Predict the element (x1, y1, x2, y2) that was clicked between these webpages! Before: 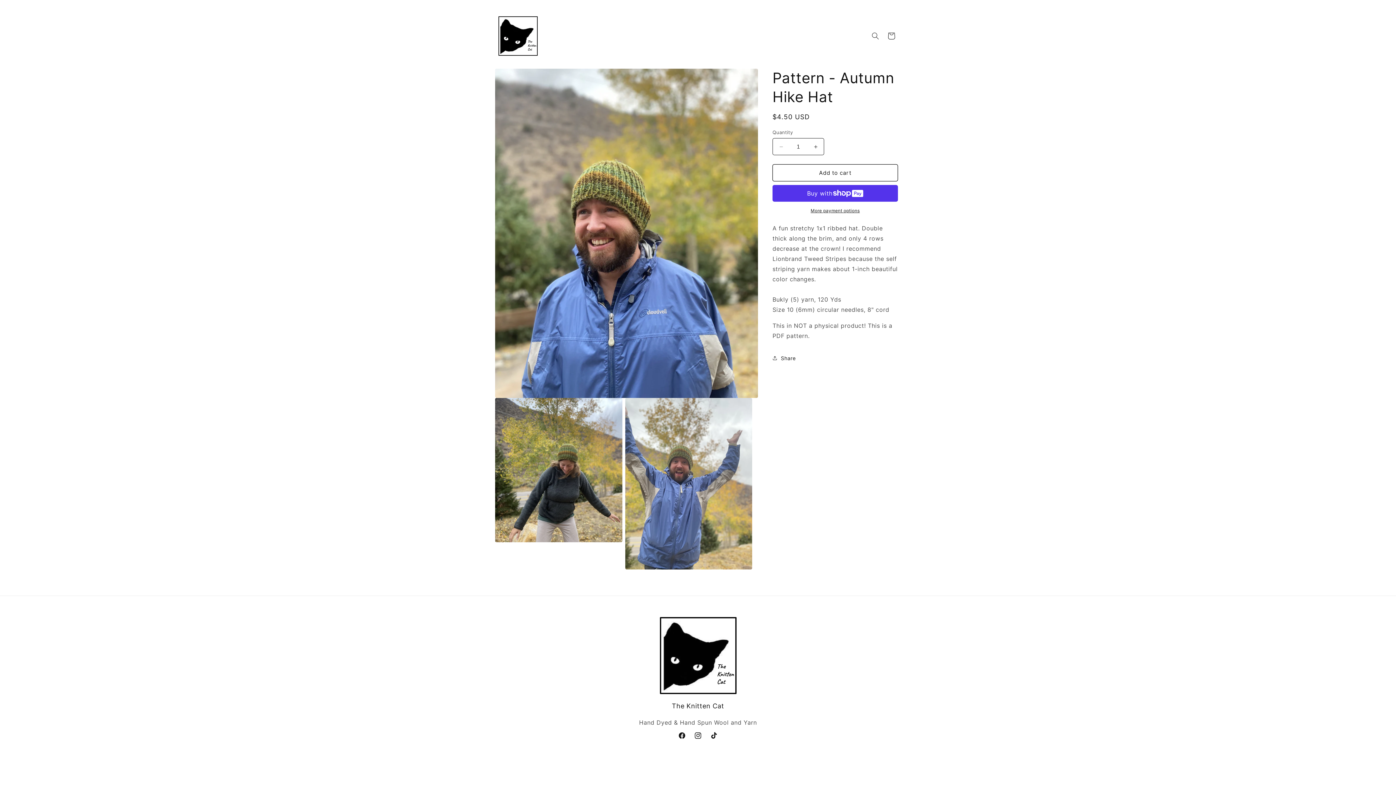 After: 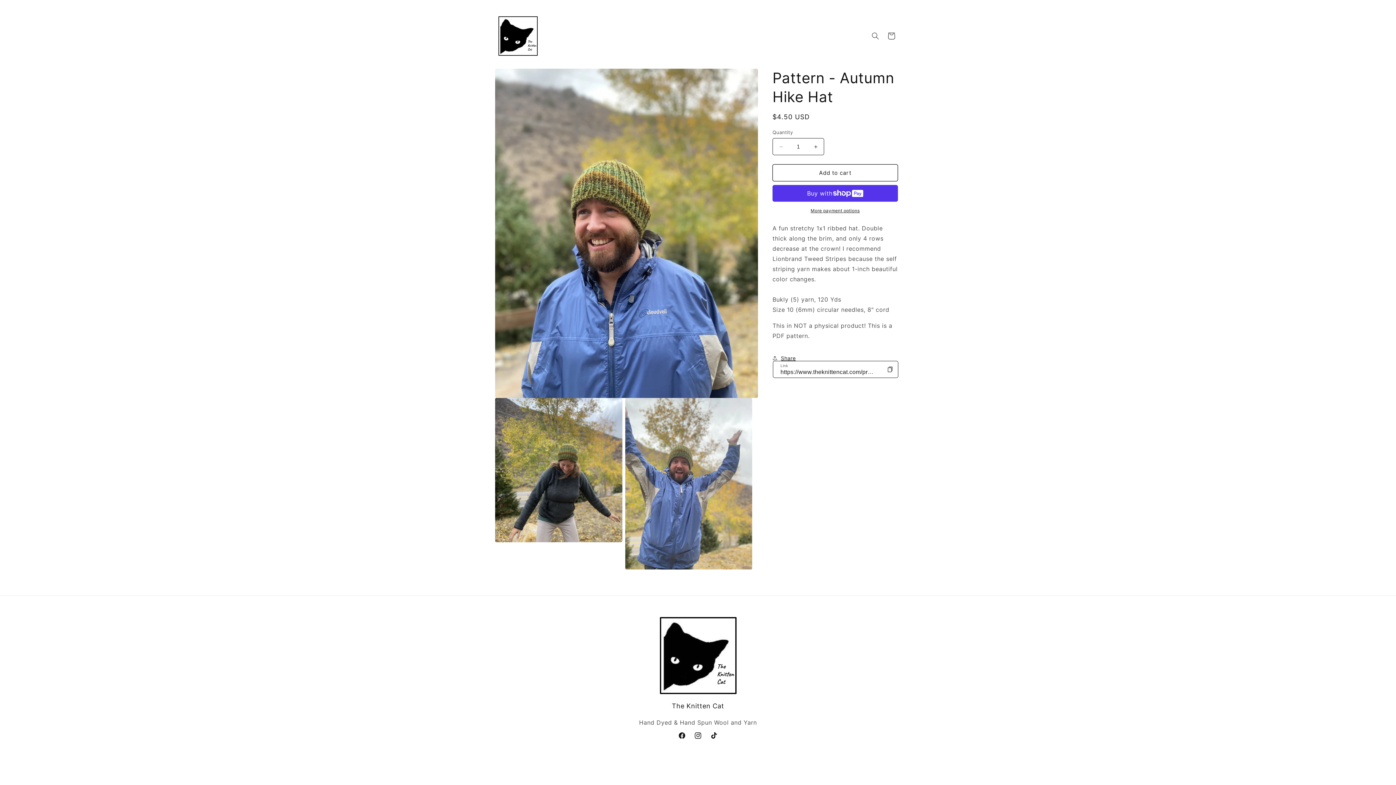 Action: label: Share bbox: (772, 350, 796, 366)